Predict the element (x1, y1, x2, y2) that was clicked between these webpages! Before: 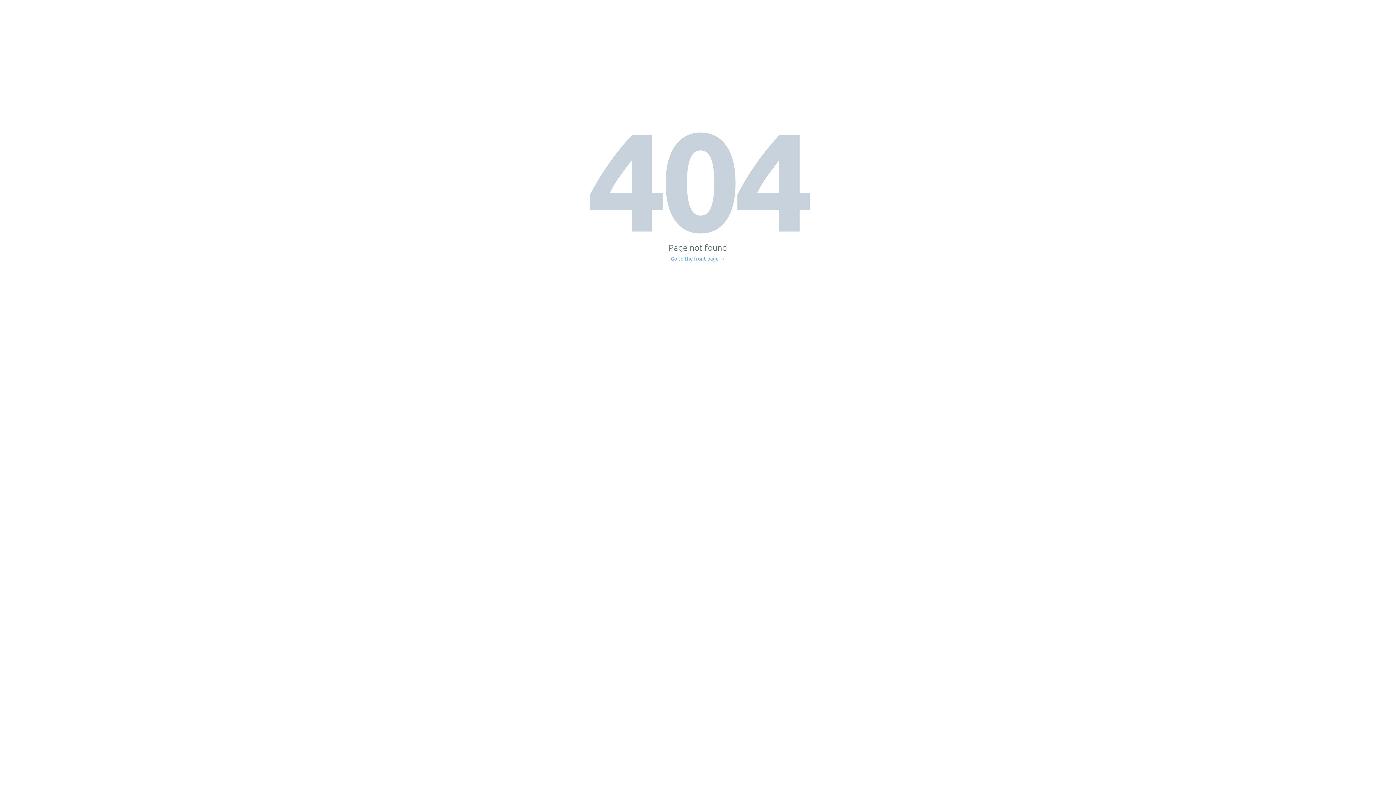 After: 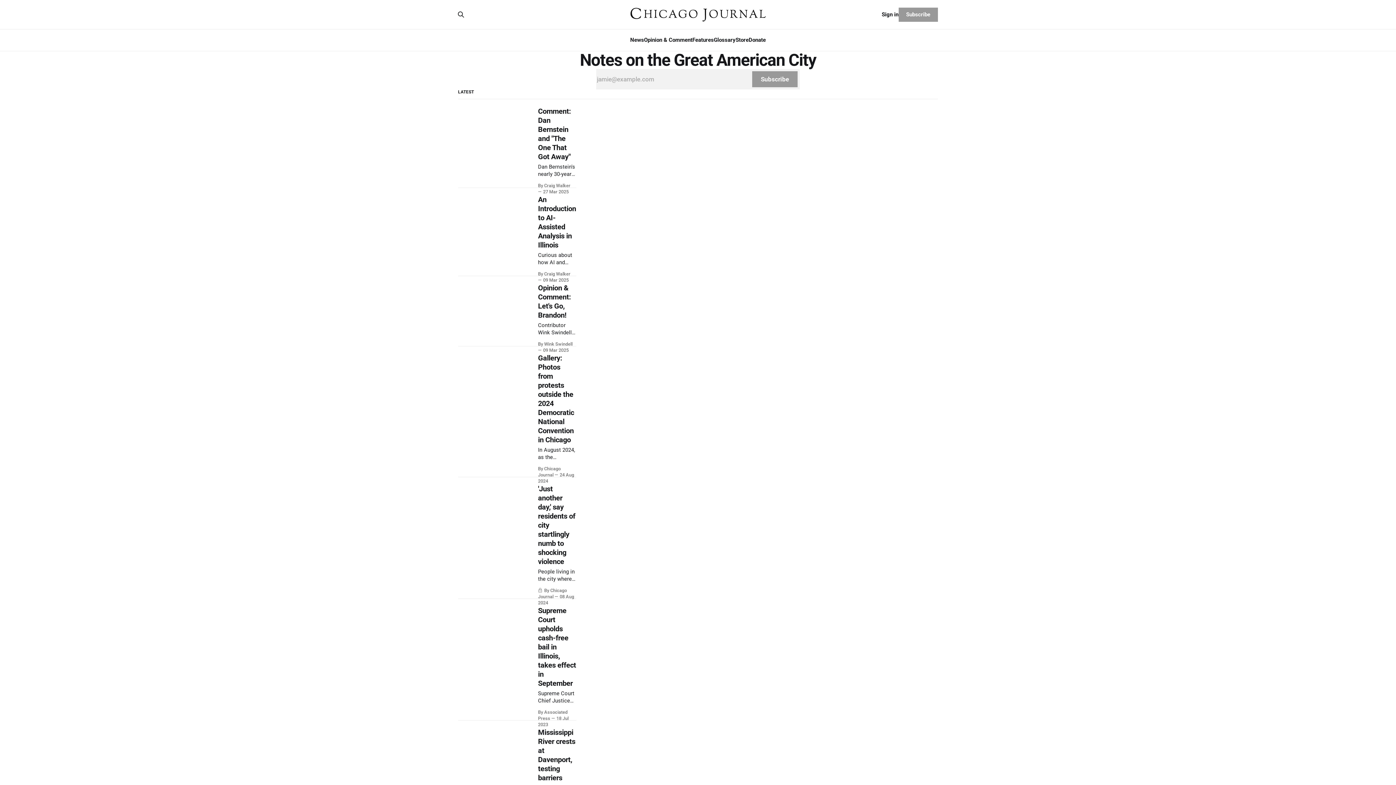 Action: label: Go to the front page → bbox: (671, 256, 725, 261)